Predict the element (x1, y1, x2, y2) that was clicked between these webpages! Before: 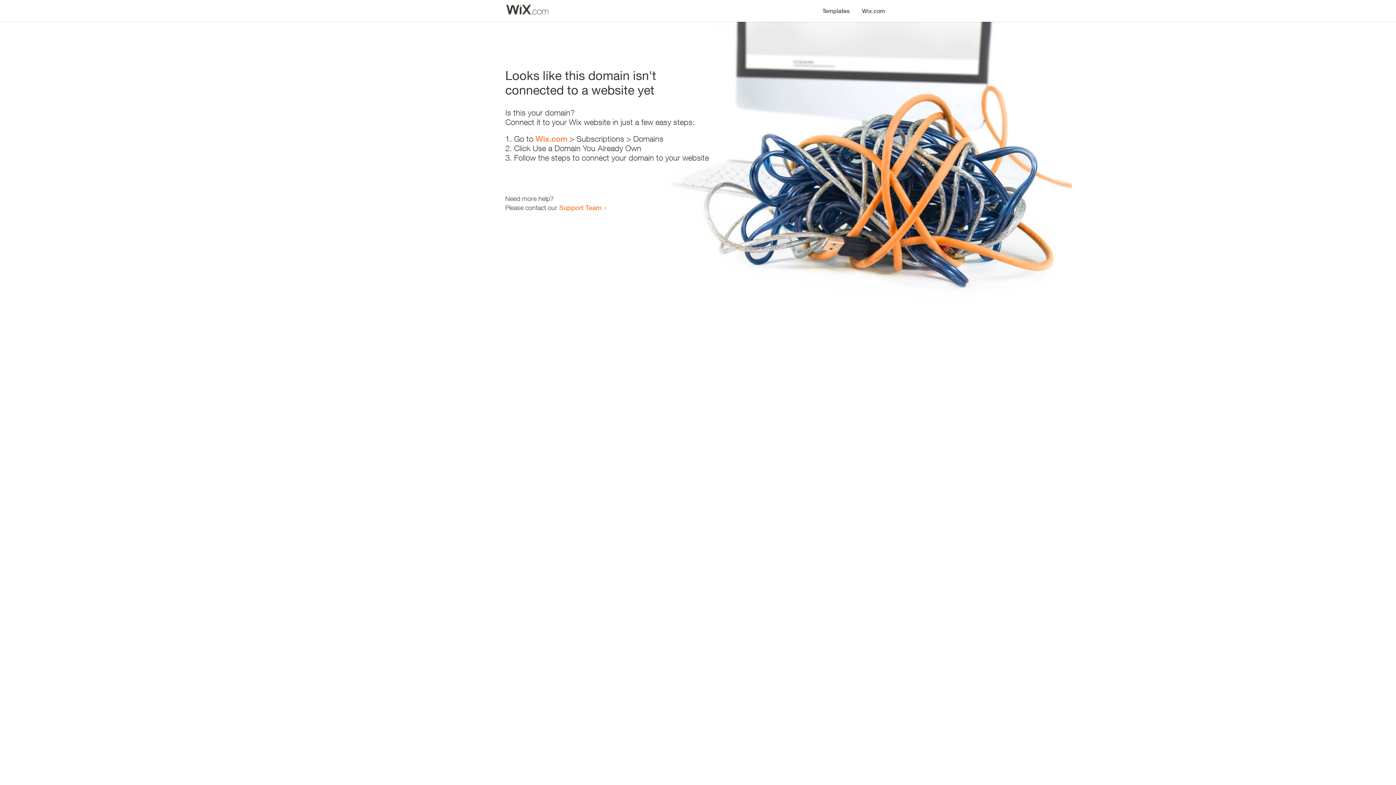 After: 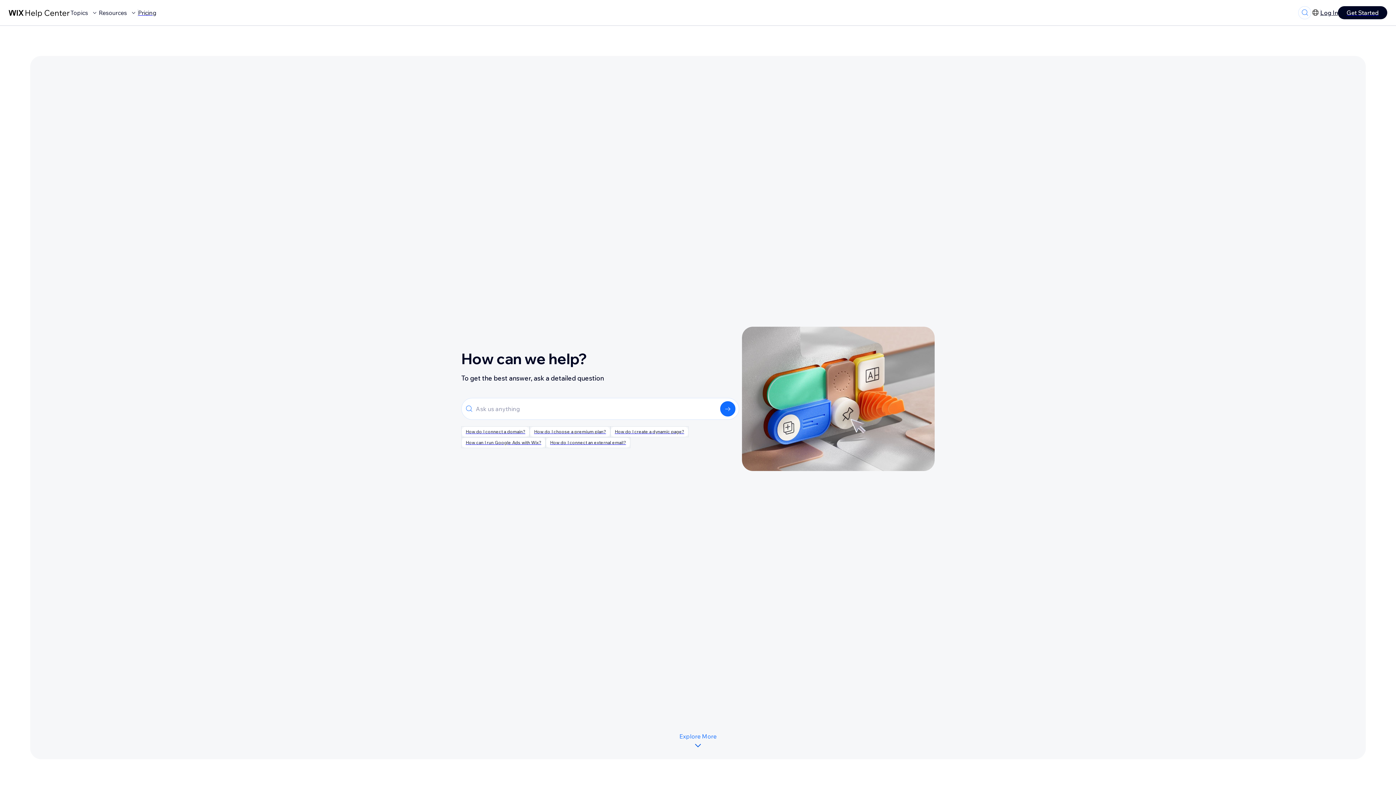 Action: label: Support Team bbox: (559, 203, 601, 211)